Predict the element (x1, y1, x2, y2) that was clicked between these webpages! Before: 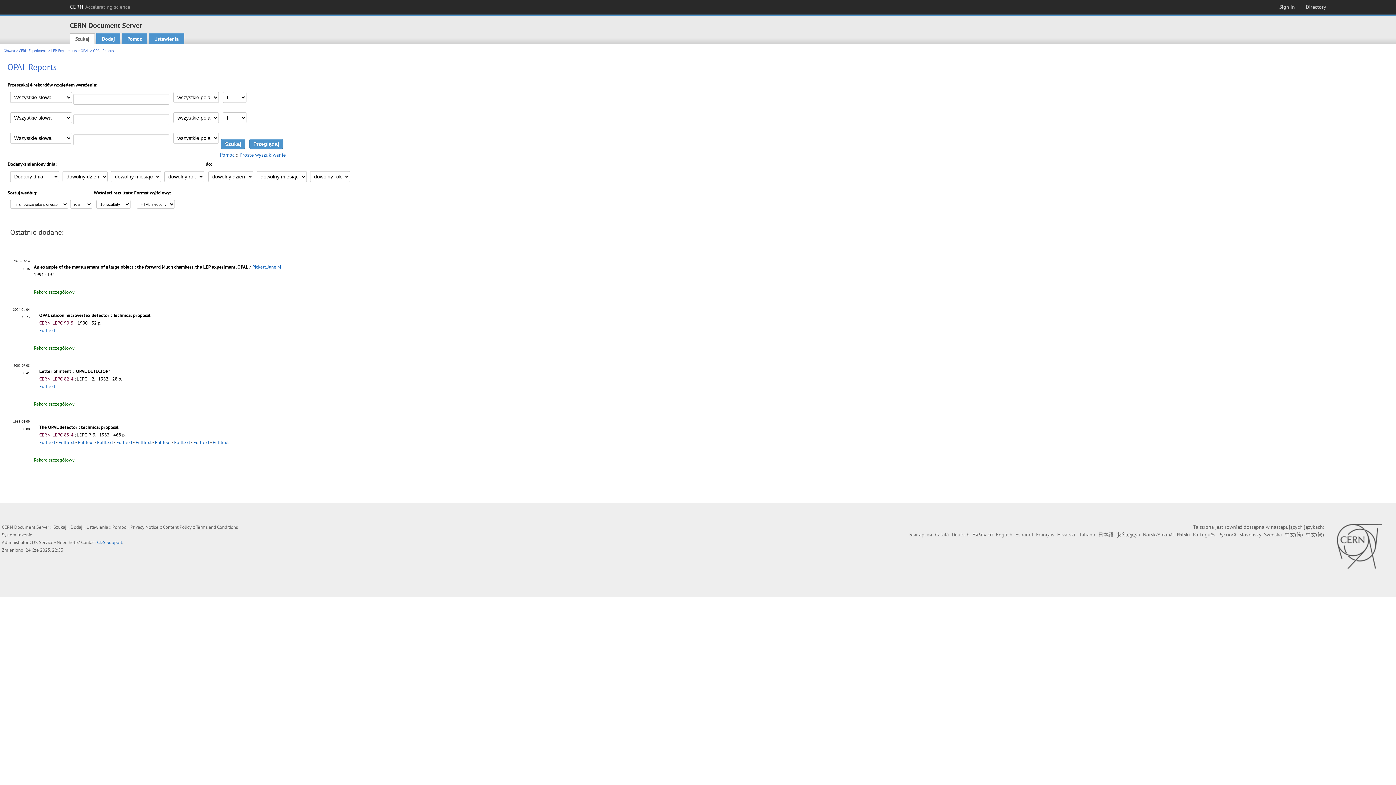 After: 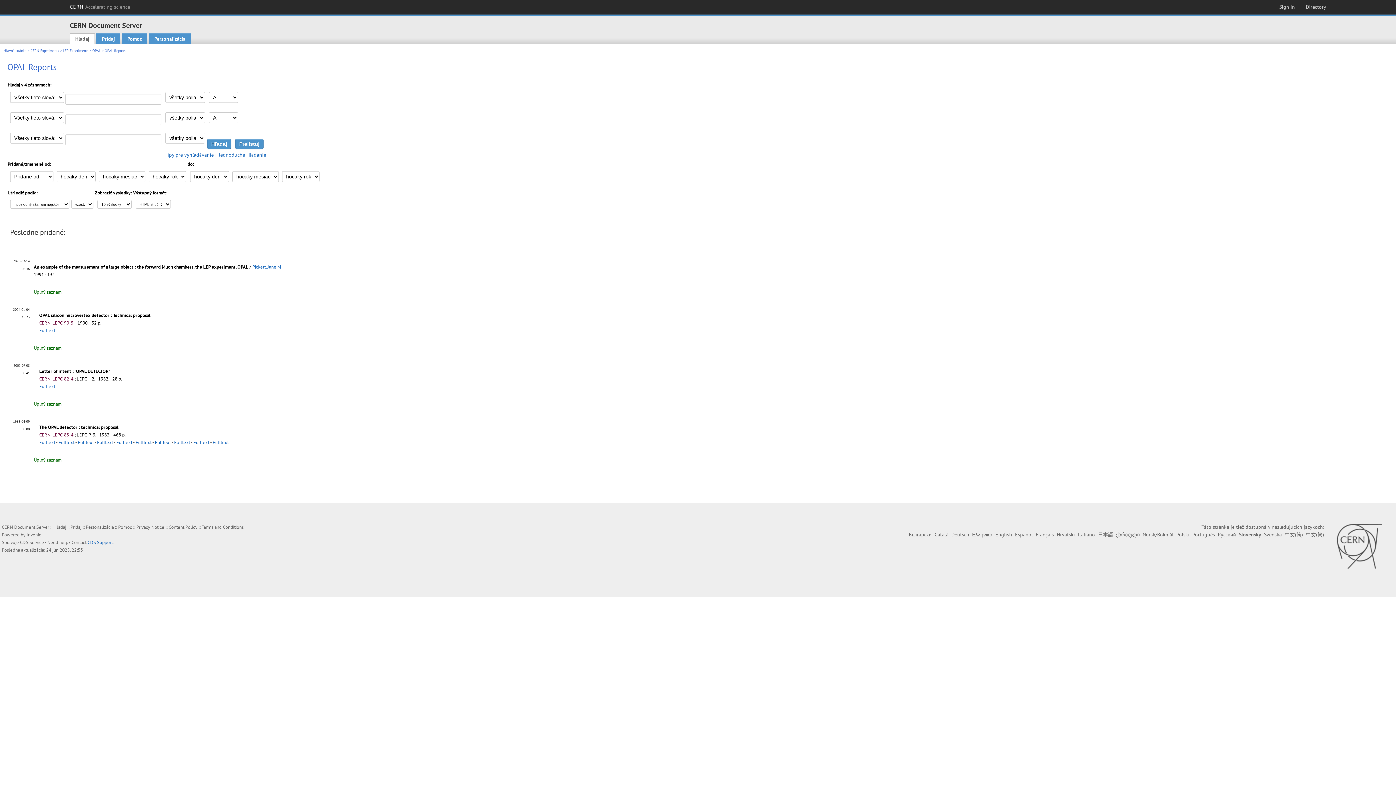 Action: label: Slovensky bbox: (1239, 531, 1261, 538)